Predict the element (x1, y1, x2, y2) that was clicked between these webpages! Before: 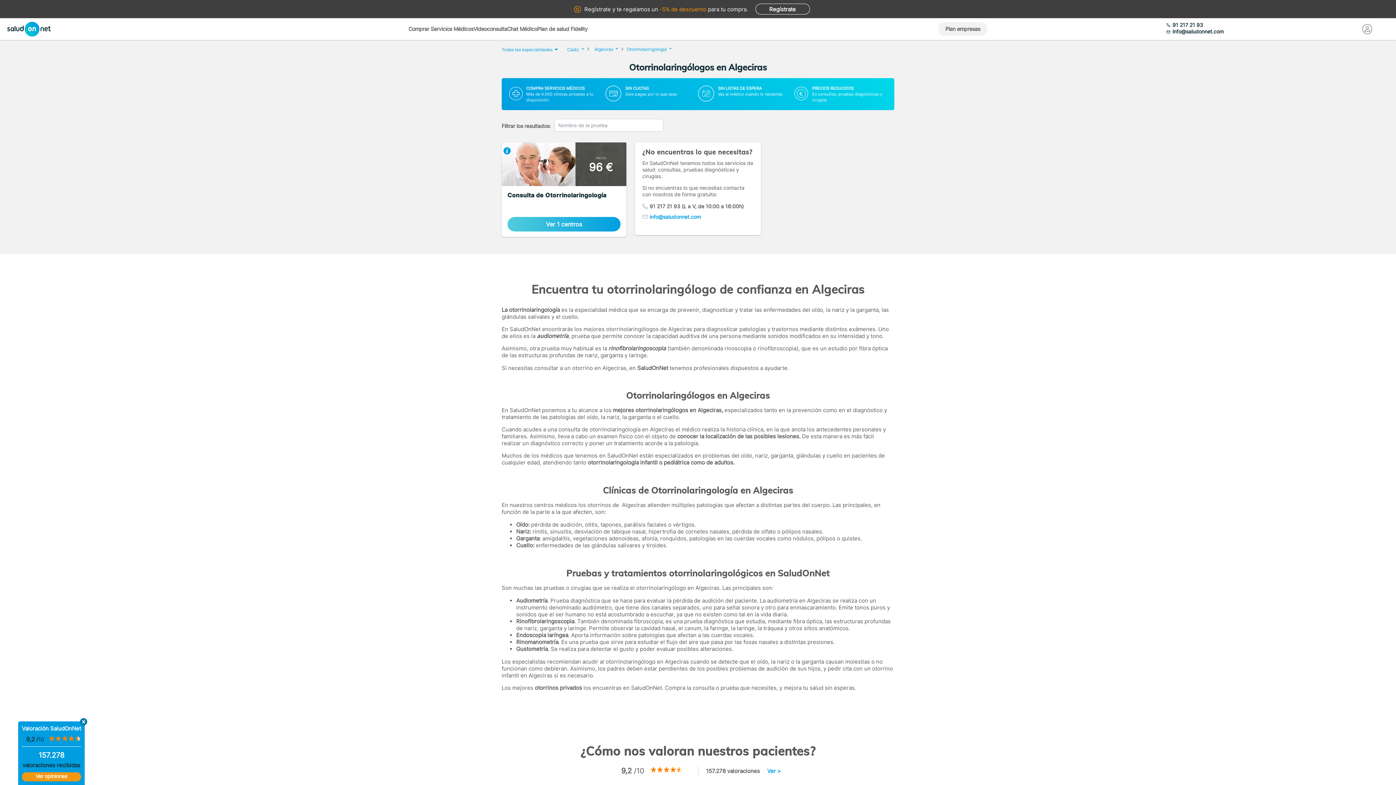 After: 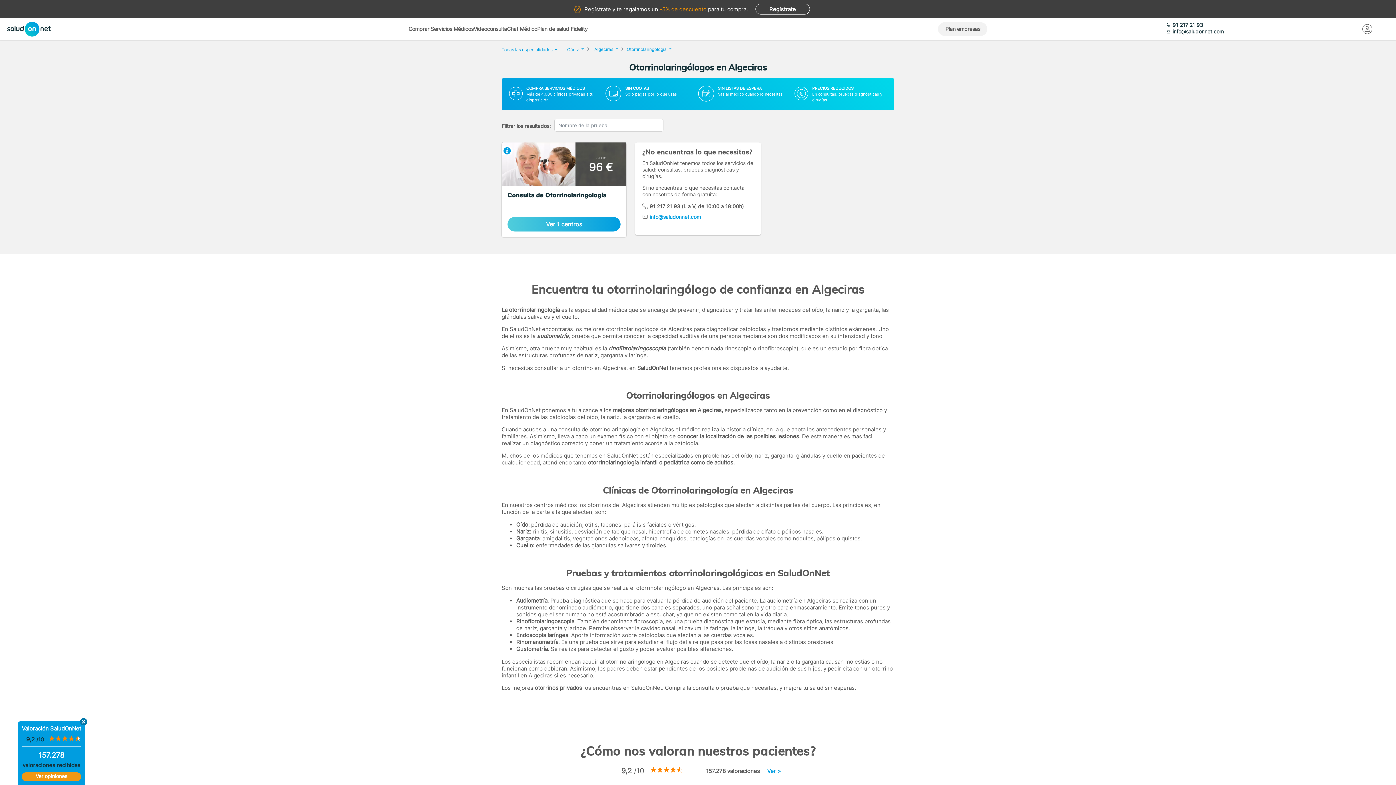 Action: bbox: (1166, 28, 1338, 34) label: info@saludonnet.com